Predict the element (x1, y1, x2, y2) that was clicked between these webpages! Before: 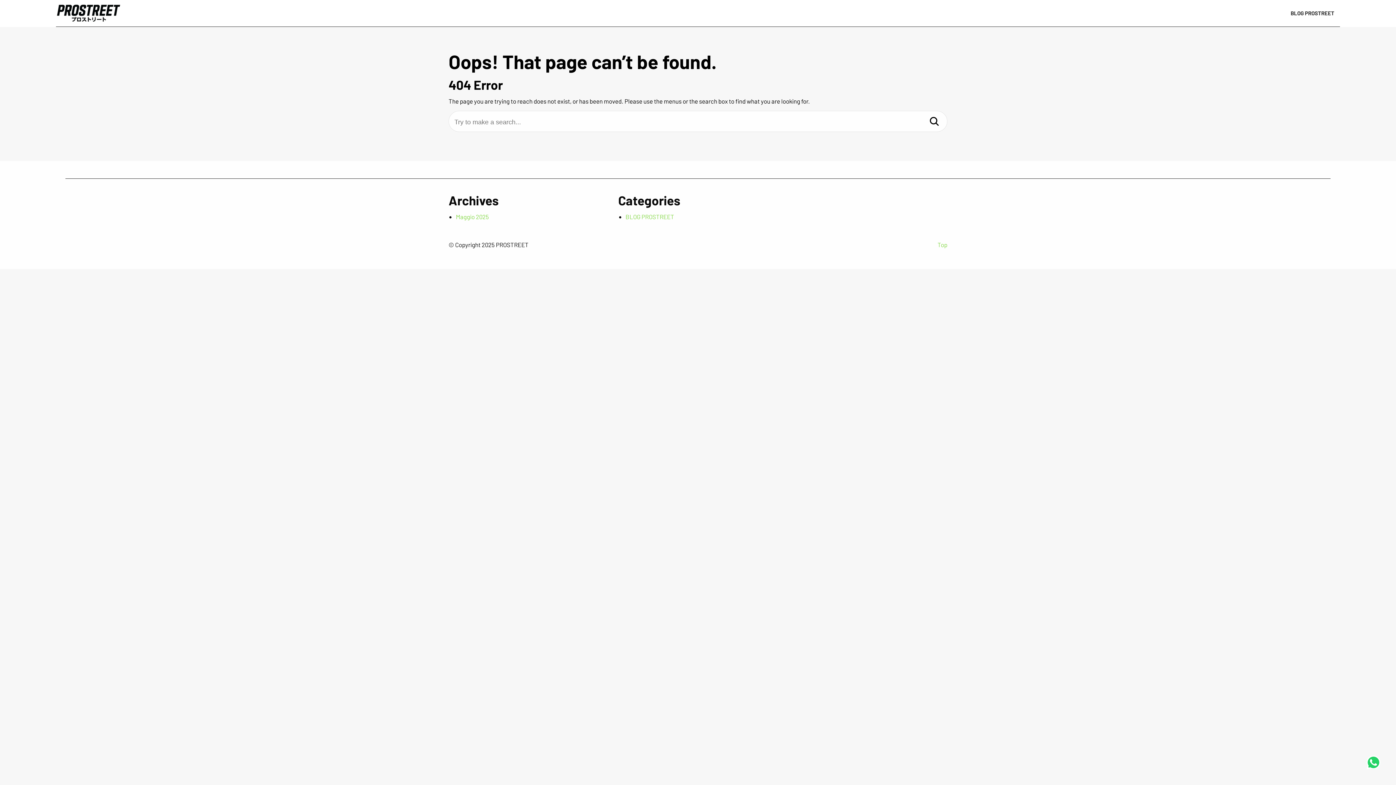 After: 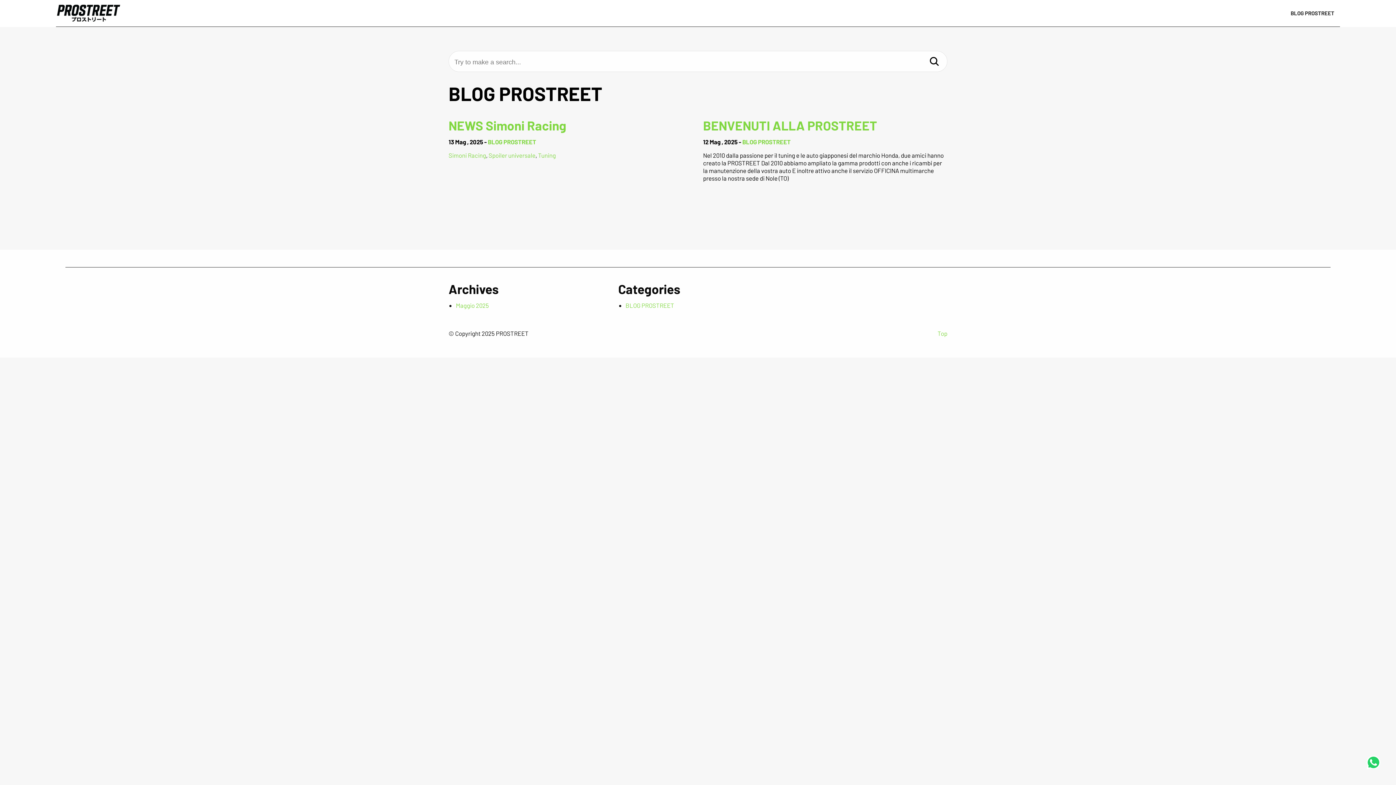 Action: bbox: (625, 213, 674, 220) label: BLOG PROSTREET